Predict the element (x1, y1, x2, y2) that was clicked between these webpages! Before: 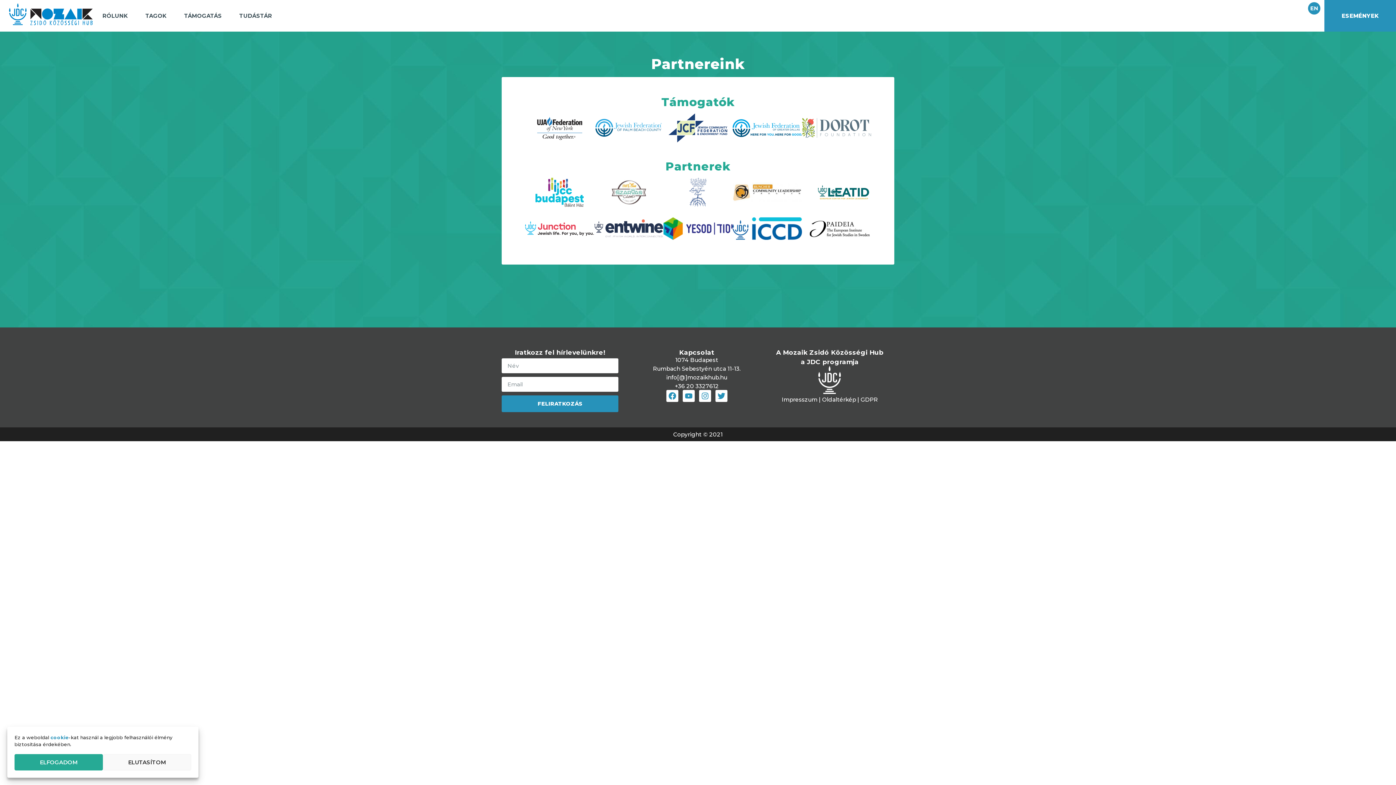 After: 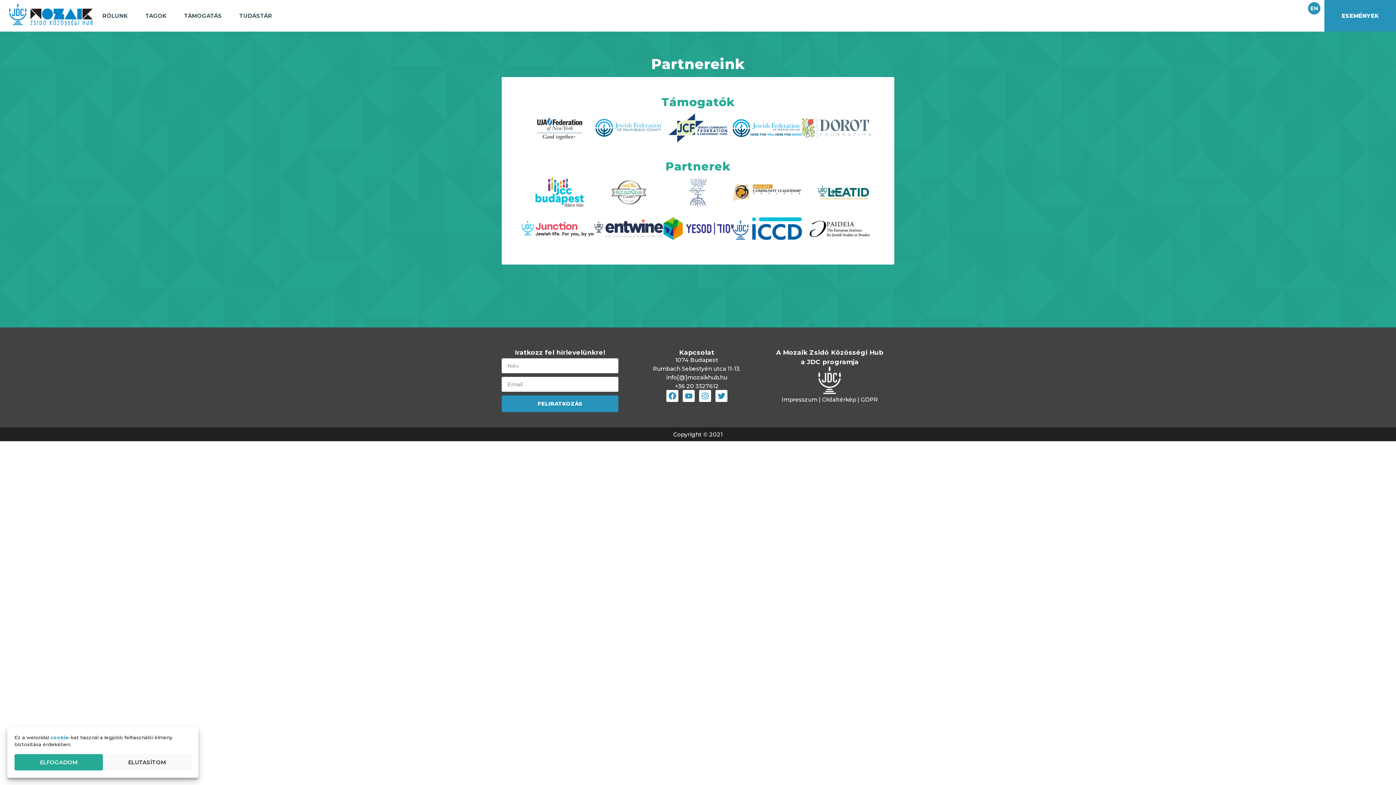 Action: bbox: (525, 214, 594, 243)